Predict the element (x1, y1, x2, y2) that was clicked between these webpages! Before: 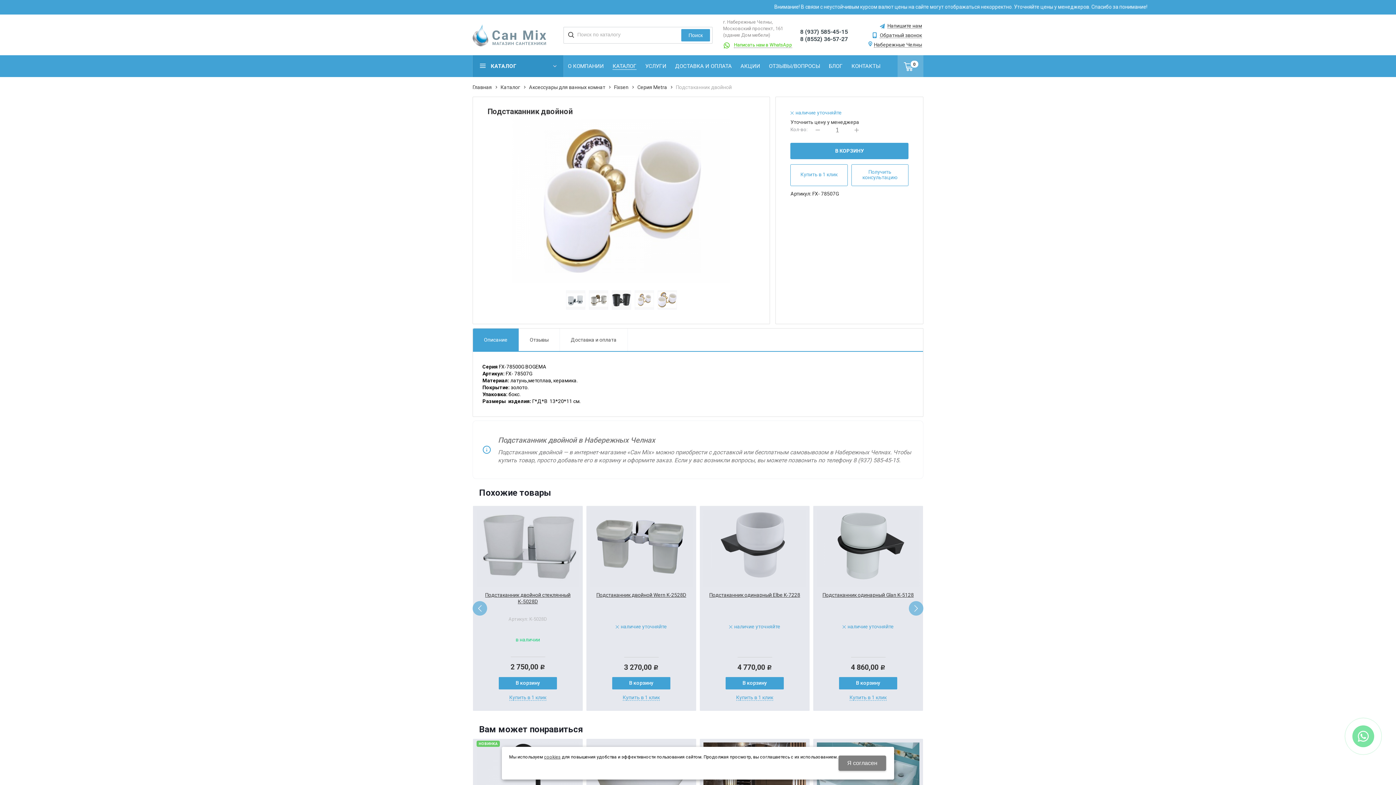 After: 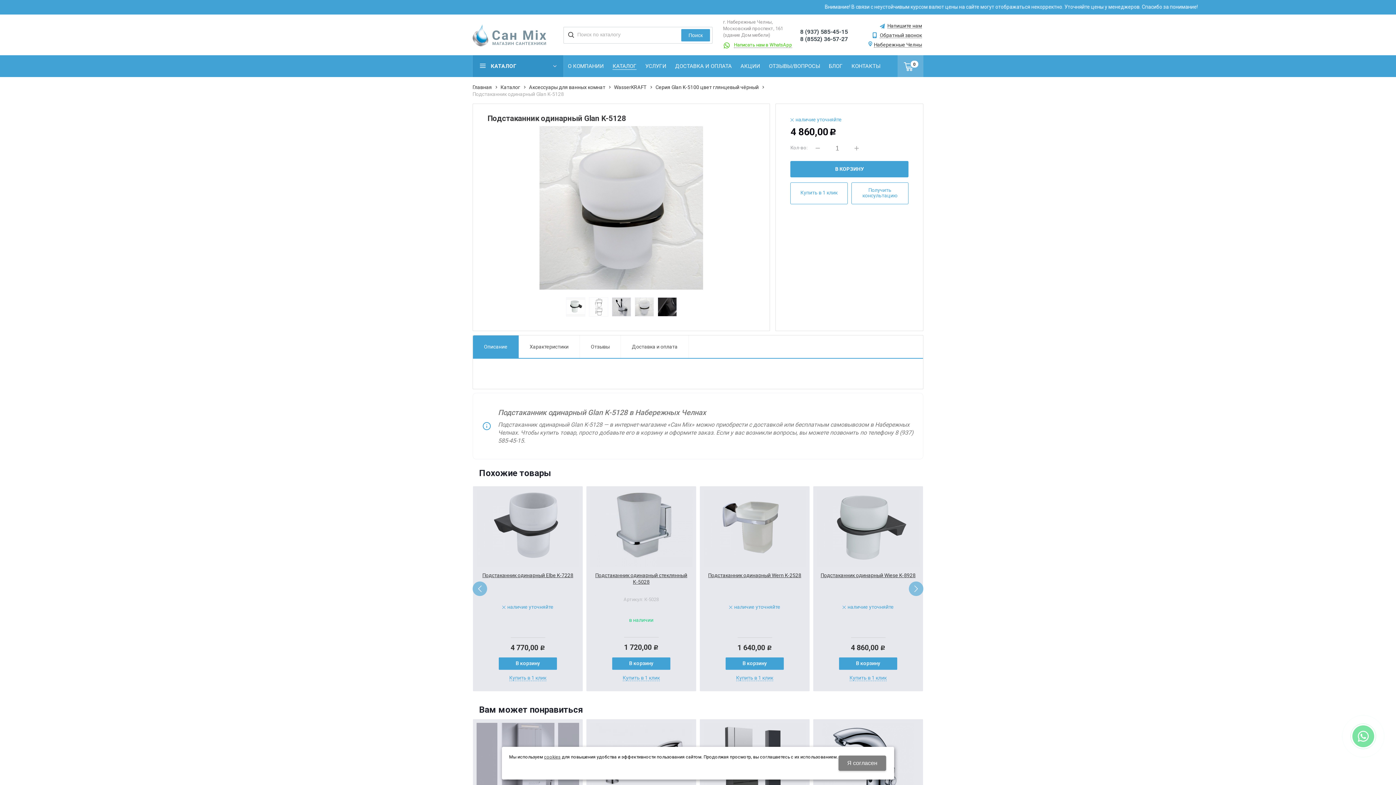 Action: bbox: (817, 509, 919, 586)